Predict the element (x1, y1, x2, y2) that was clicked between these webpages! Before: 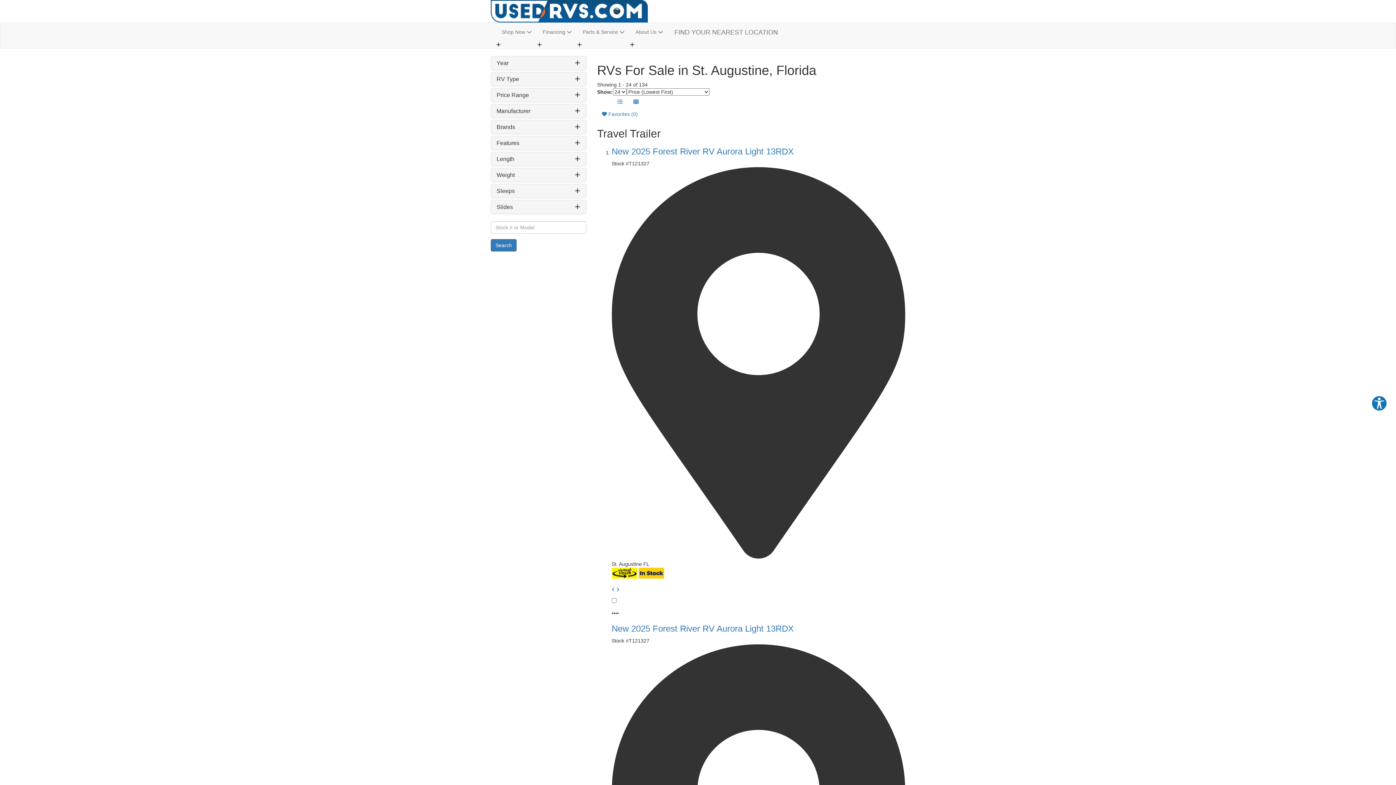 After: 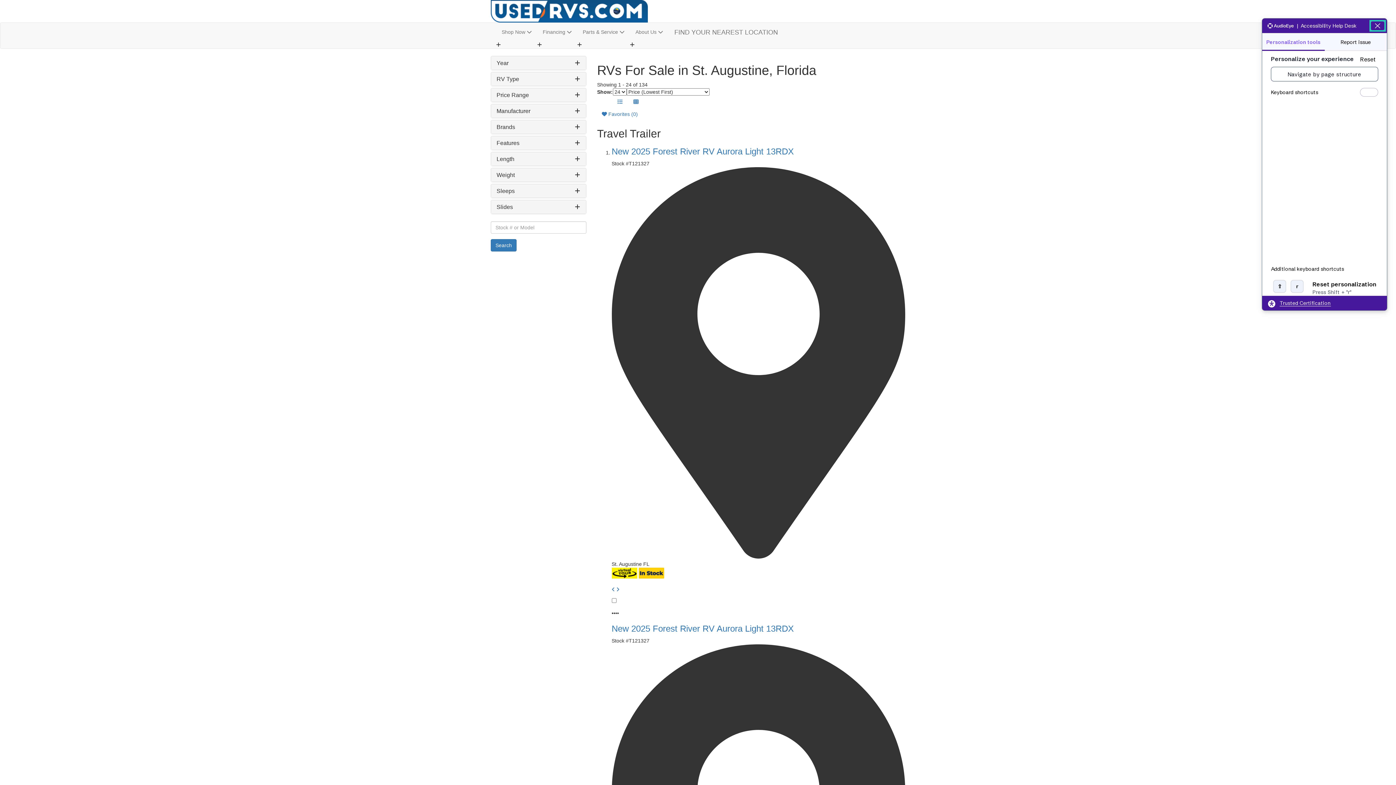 Action: bbox: (1371, 396, 1387, 412) label: Explore your accessibility options